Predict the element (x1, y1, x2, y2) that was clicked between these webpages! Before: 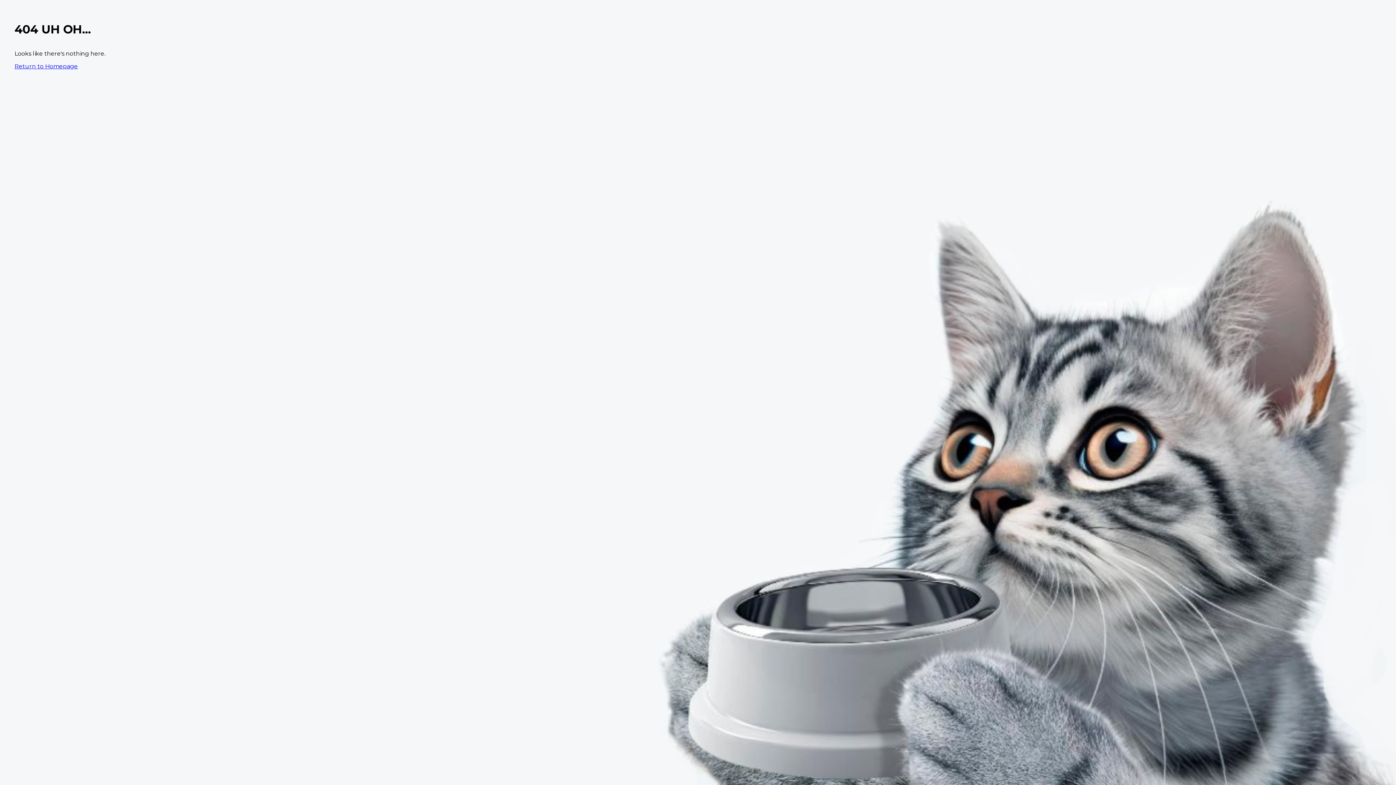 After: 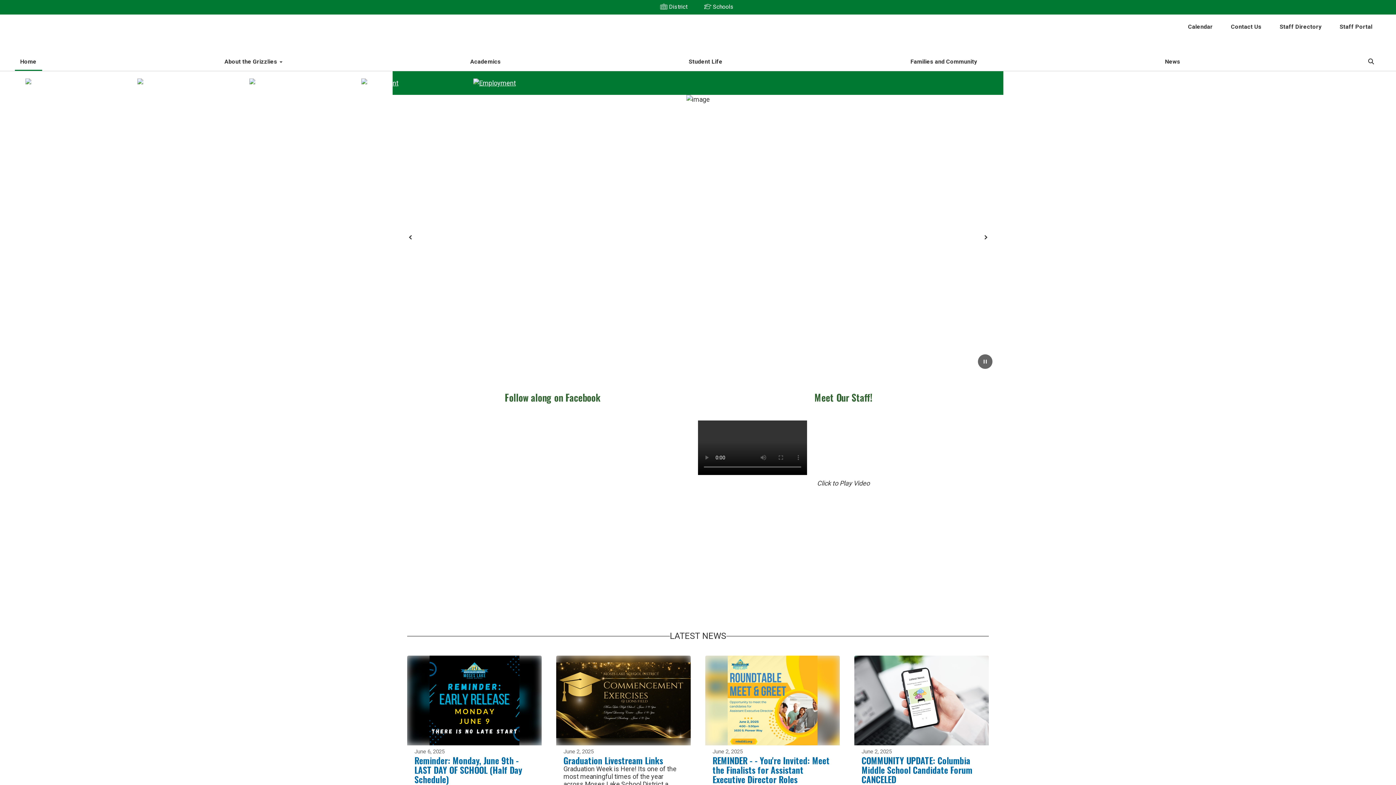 Action: bbox: (14, 62, 77, 69) label: Return to Homepage